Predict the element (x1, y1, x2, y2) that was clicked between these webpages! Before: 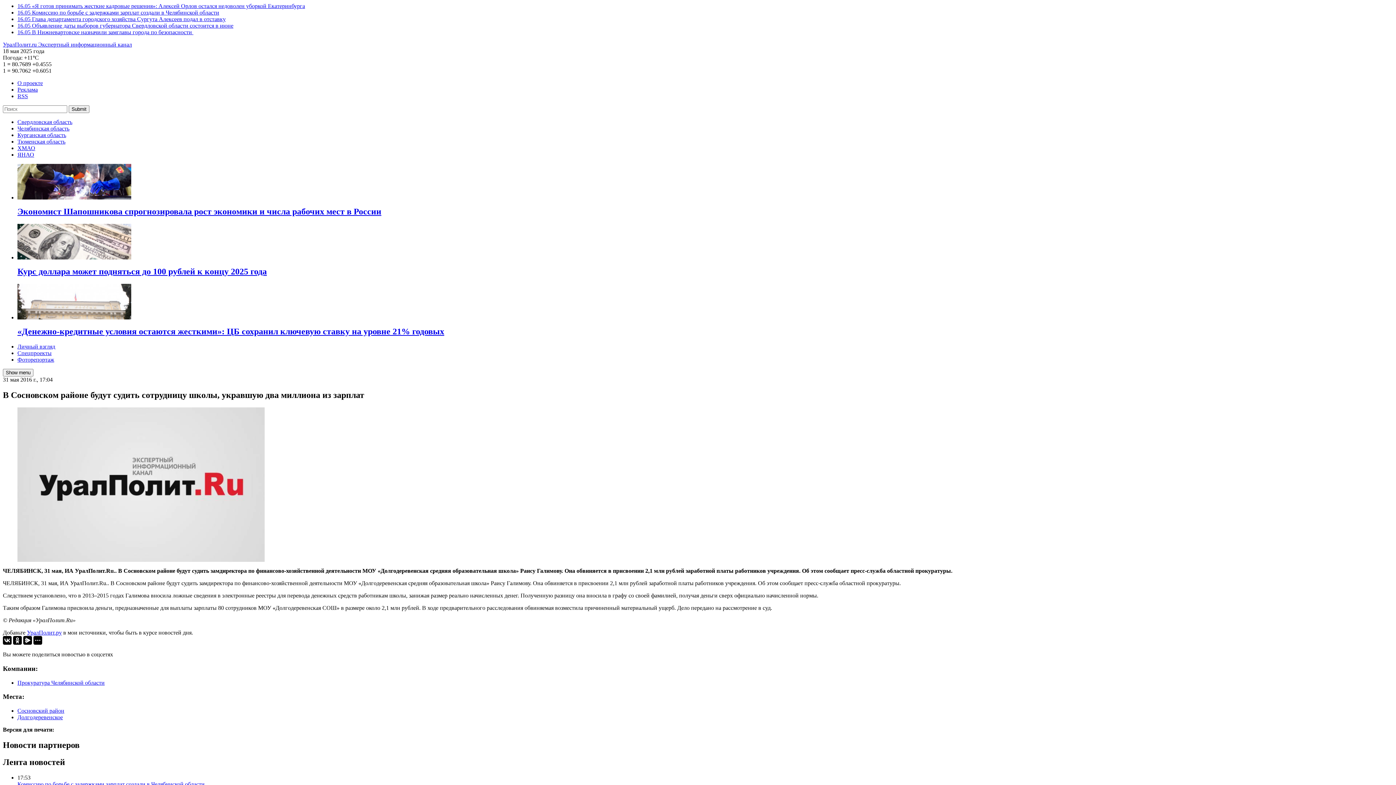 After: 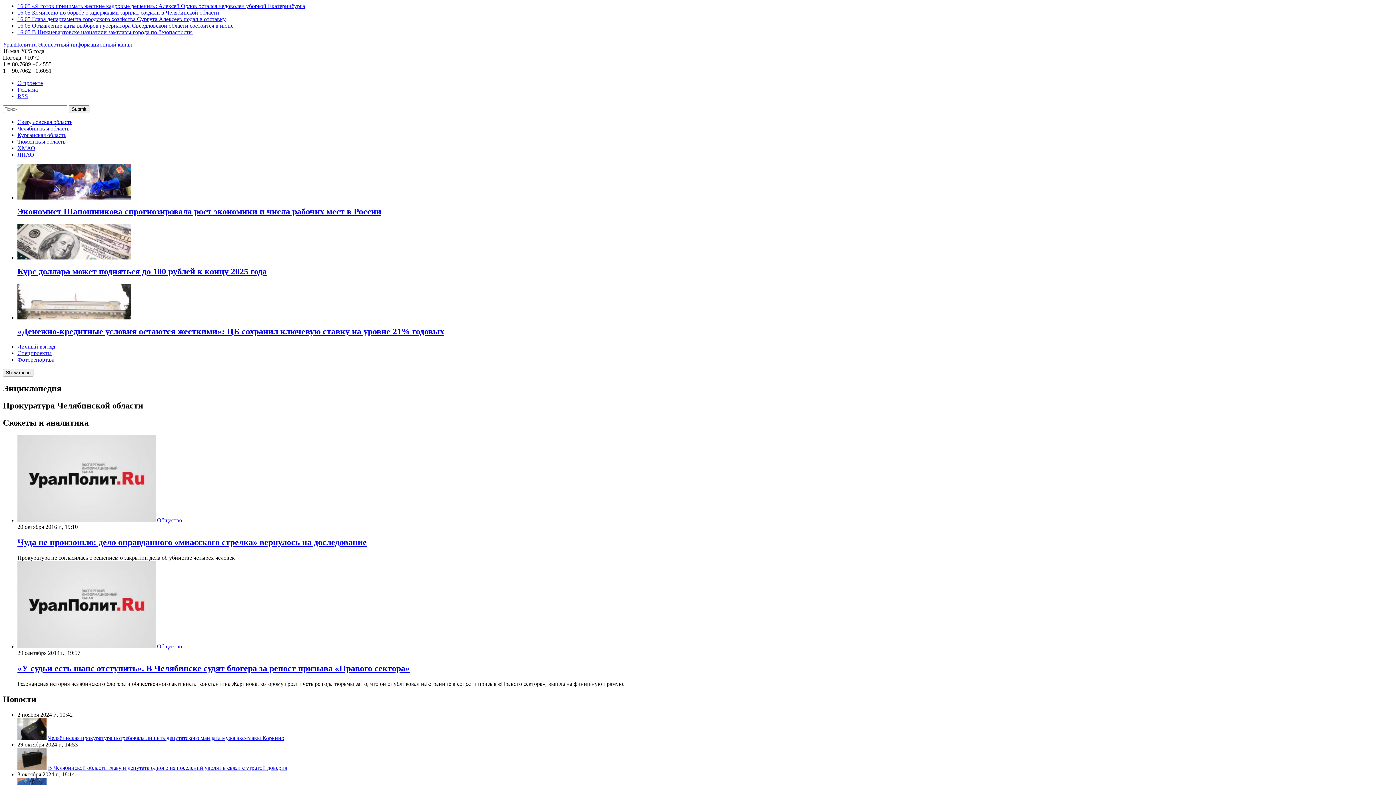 Action: bbox: (17, 679, 104, 686) label: Прокуратура Челябинской области